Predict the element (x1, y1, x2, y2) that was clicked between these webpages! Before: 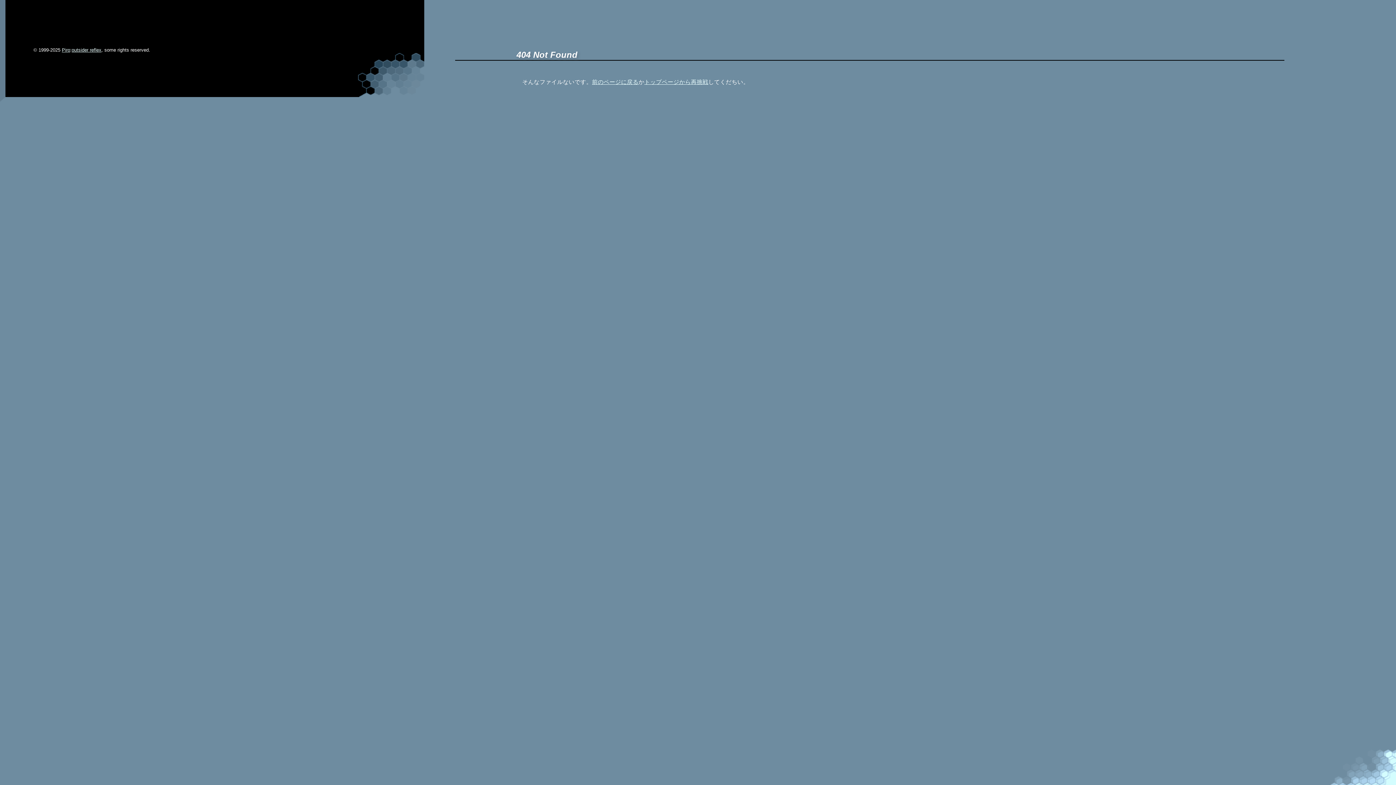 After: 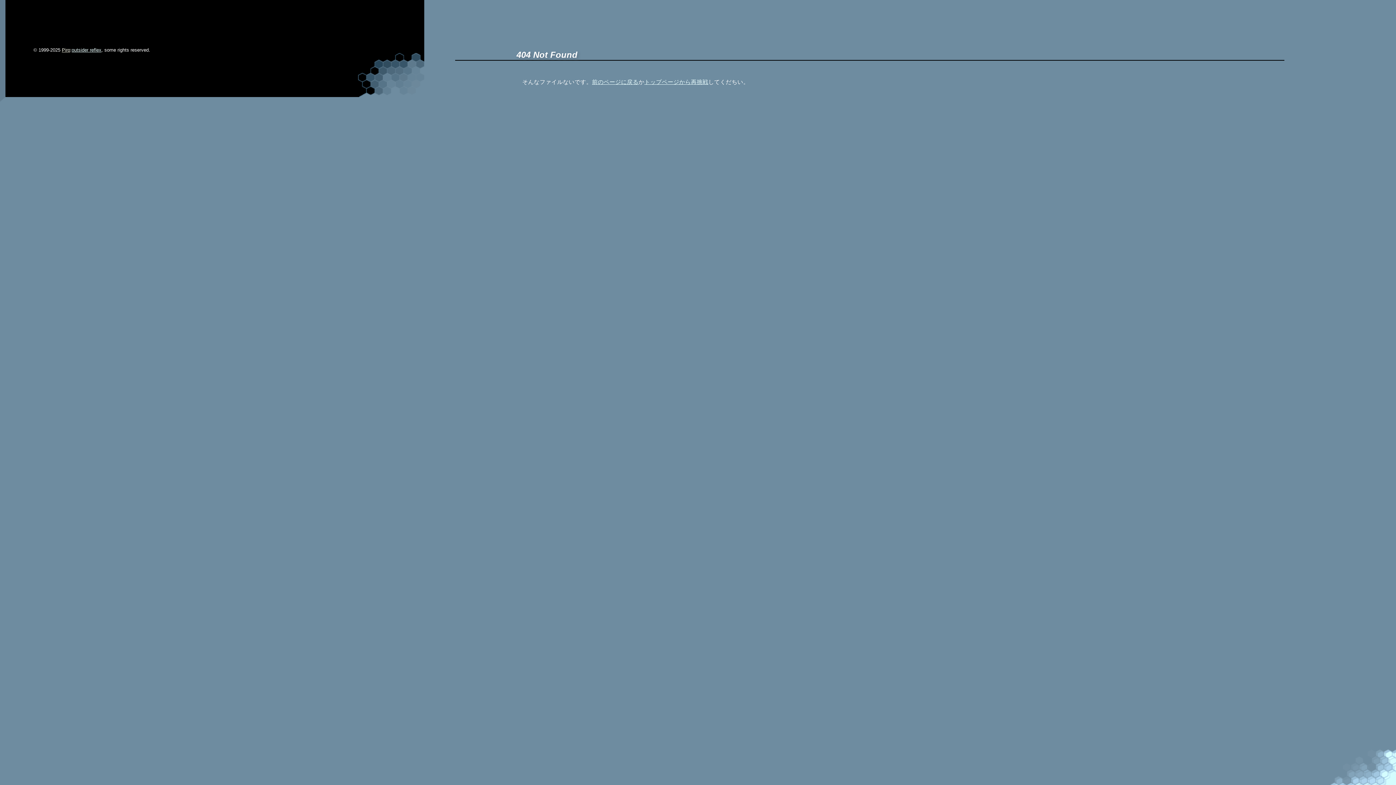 Action: bbox: (61, 47, 70, 52) label: Piro